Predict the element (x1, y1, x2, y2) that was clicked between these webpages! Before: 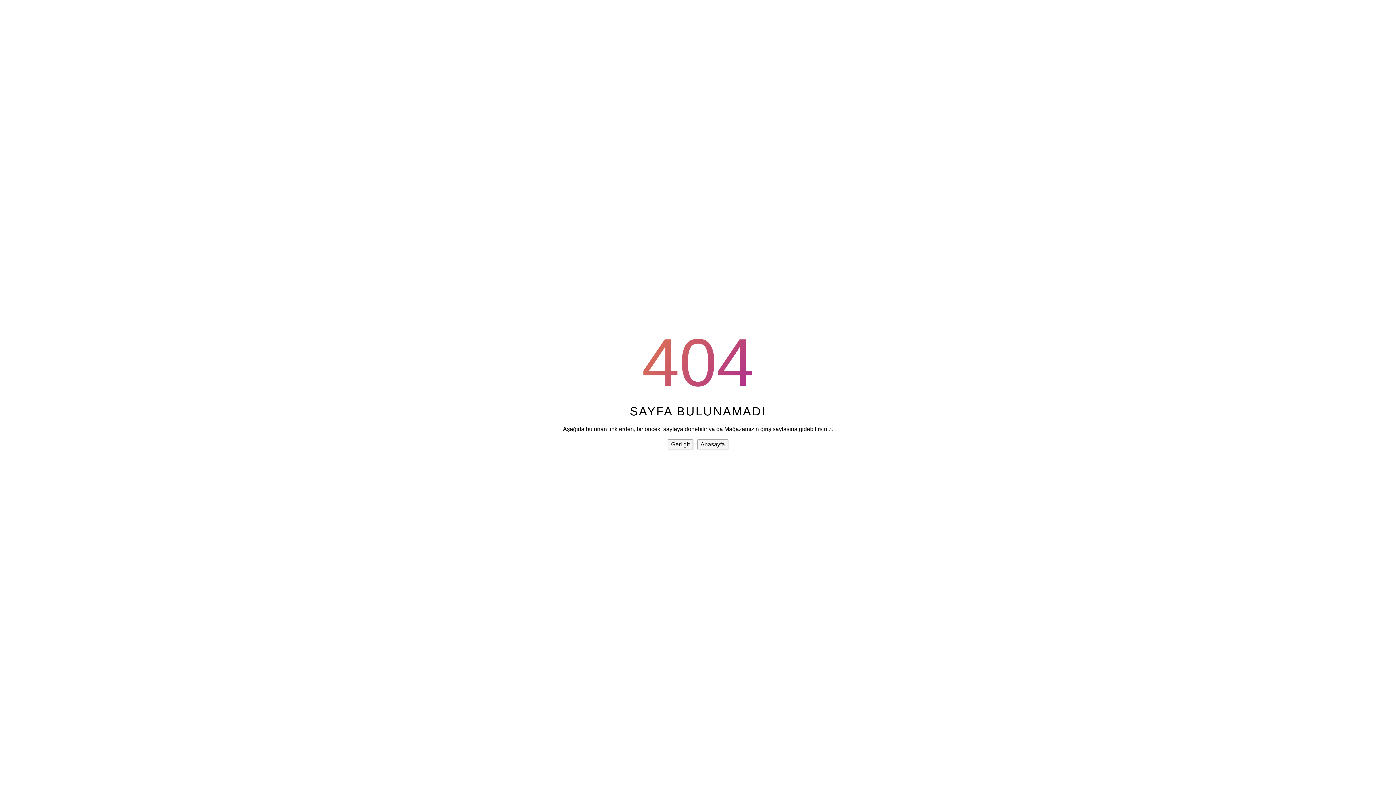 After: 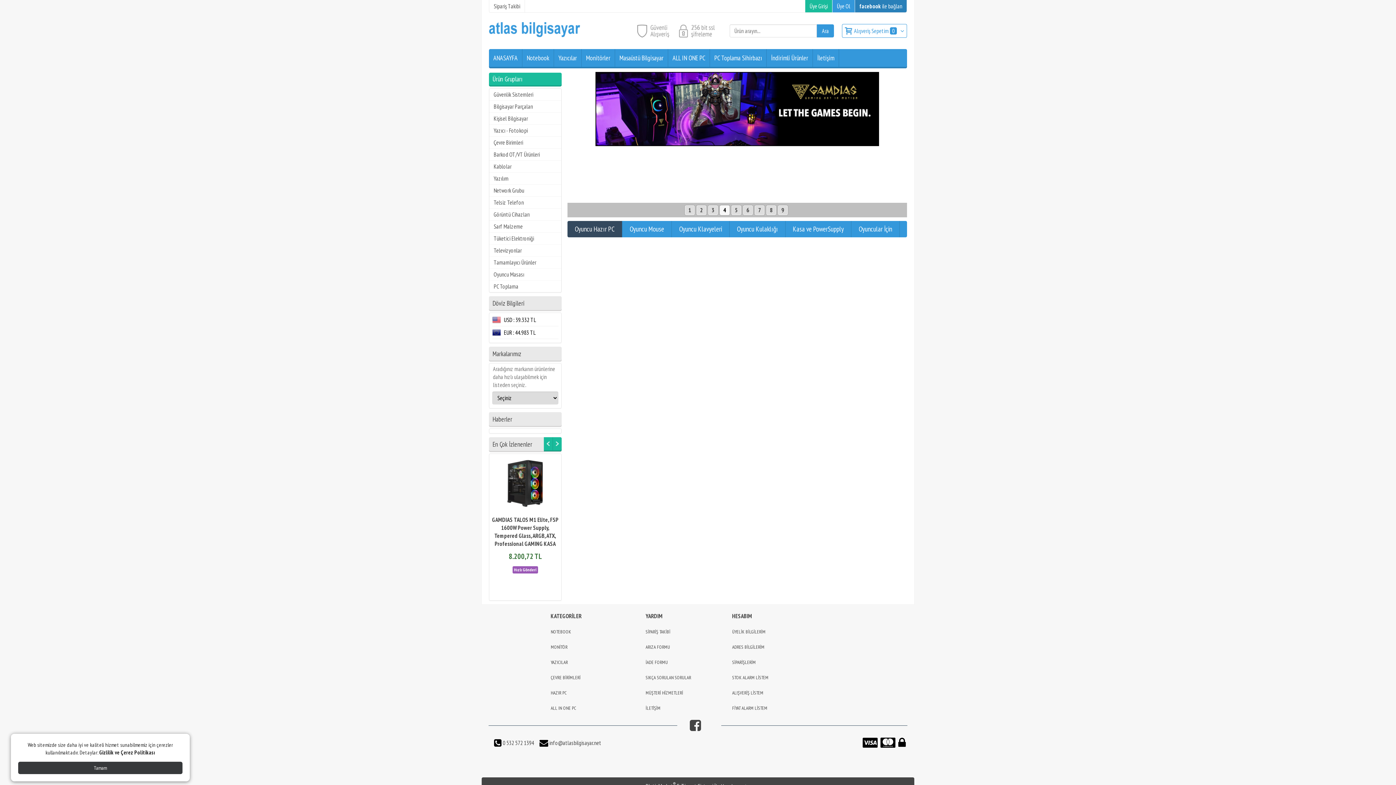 Action: bbox: (697, 439, 728, 449) label: Anasayfa